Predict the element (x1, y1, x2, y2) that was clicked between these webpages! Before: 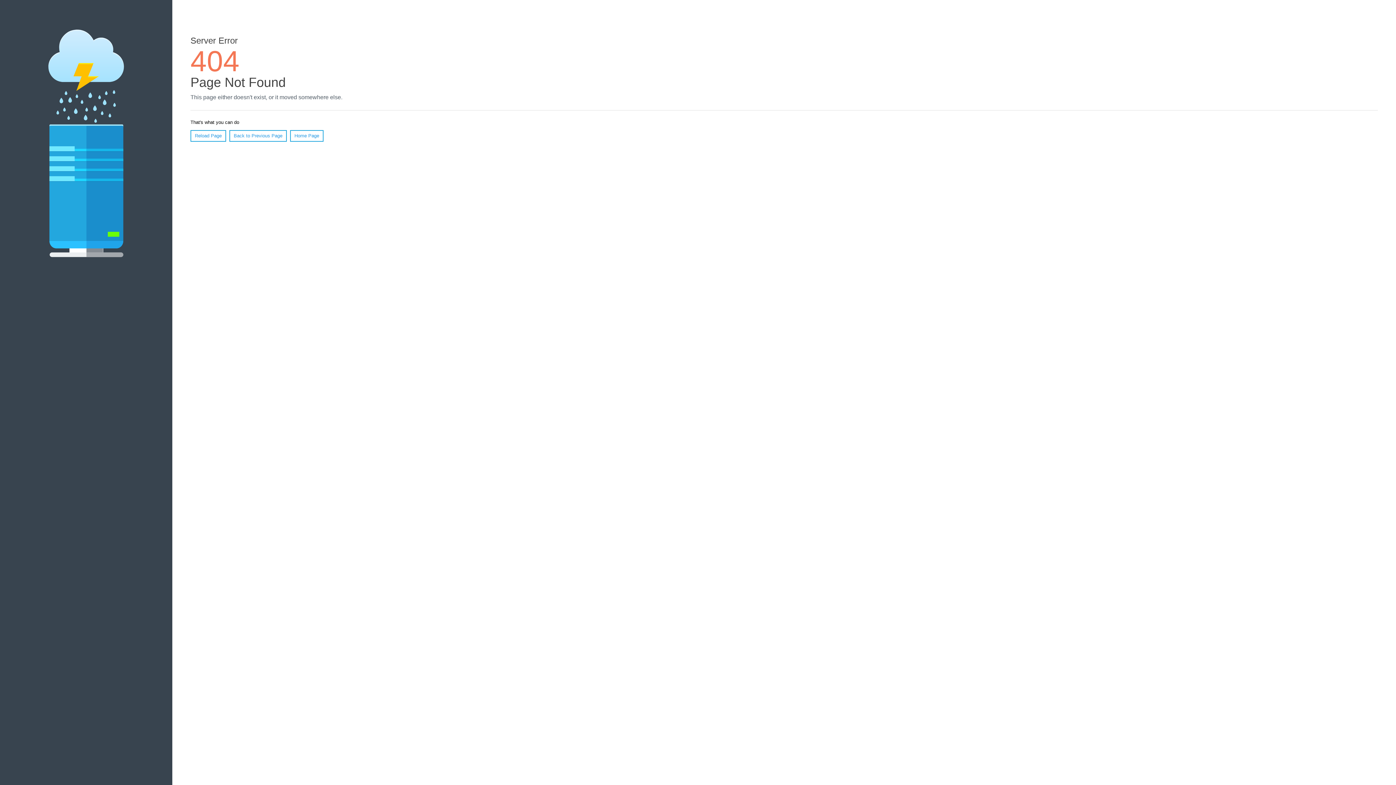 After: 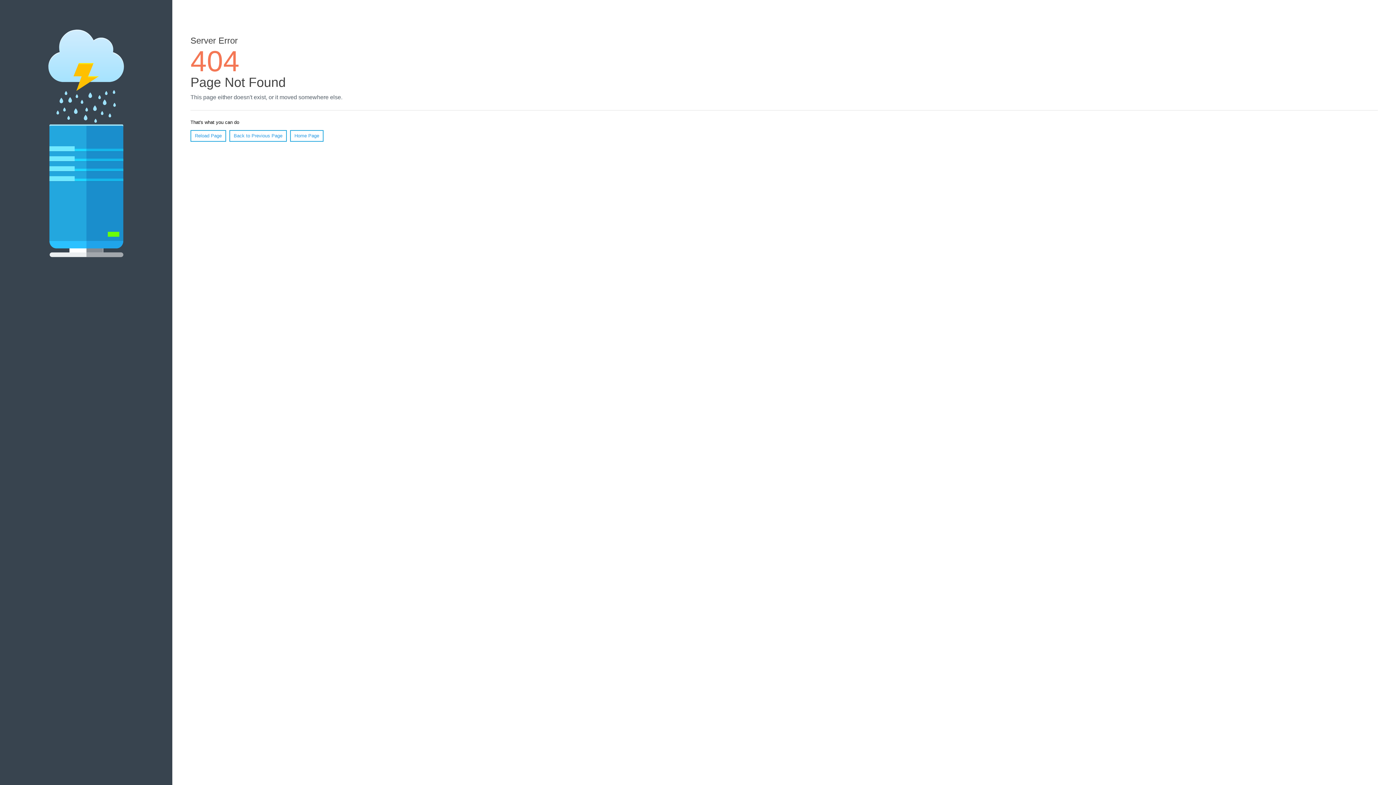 Action: label: Reload Page bbox: (190, 130, 226, 141)